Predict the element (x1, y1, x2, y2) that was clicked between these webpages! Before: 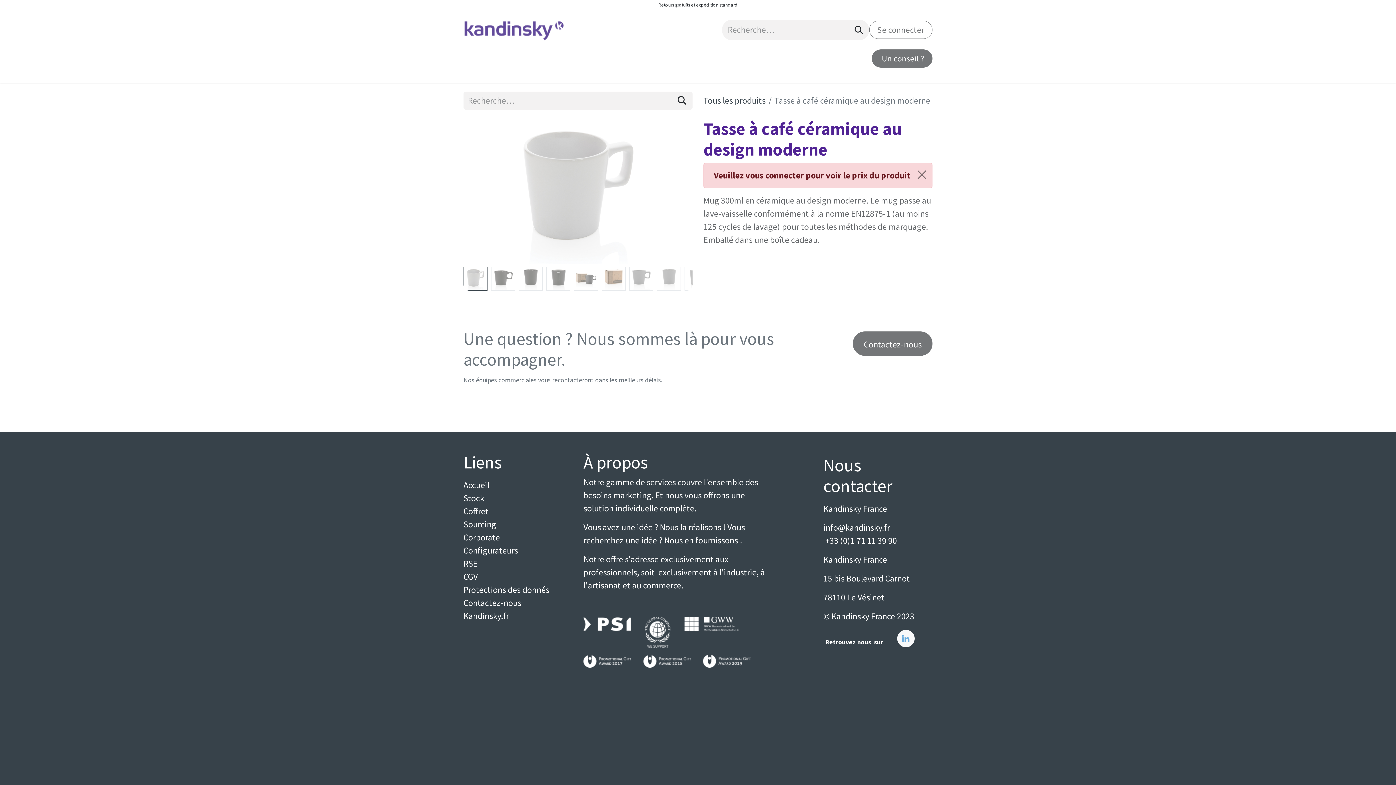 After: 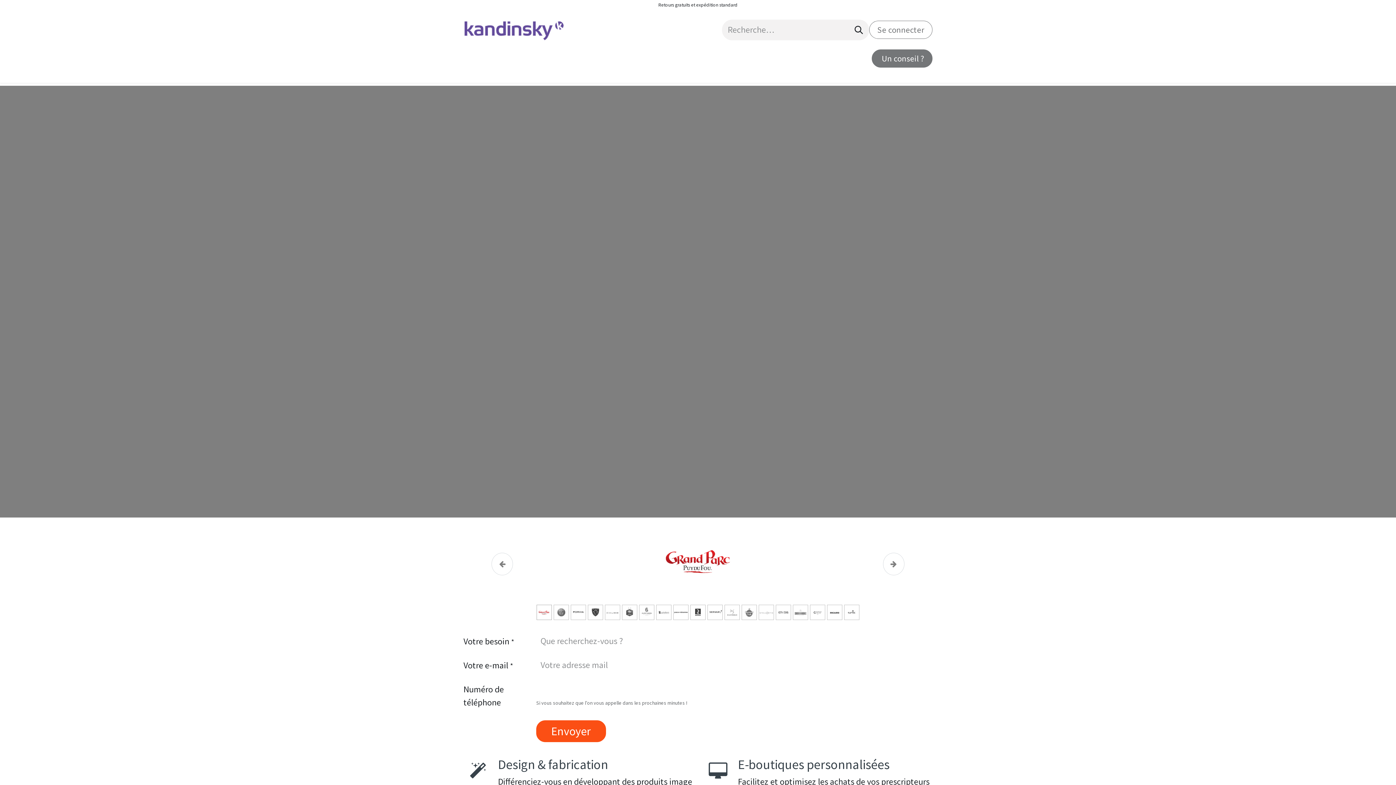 Action: label: Accueil bbox: (463, 50, 494, 69)